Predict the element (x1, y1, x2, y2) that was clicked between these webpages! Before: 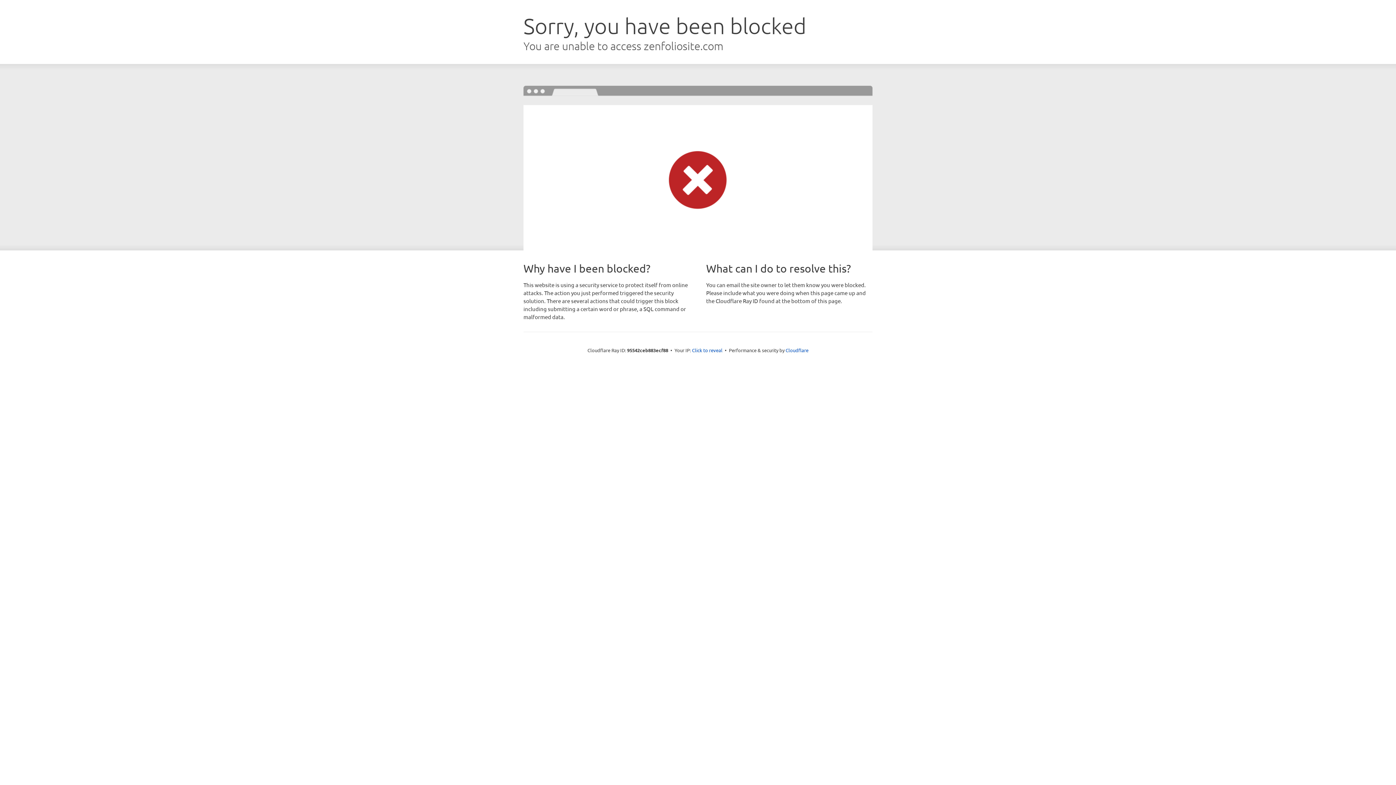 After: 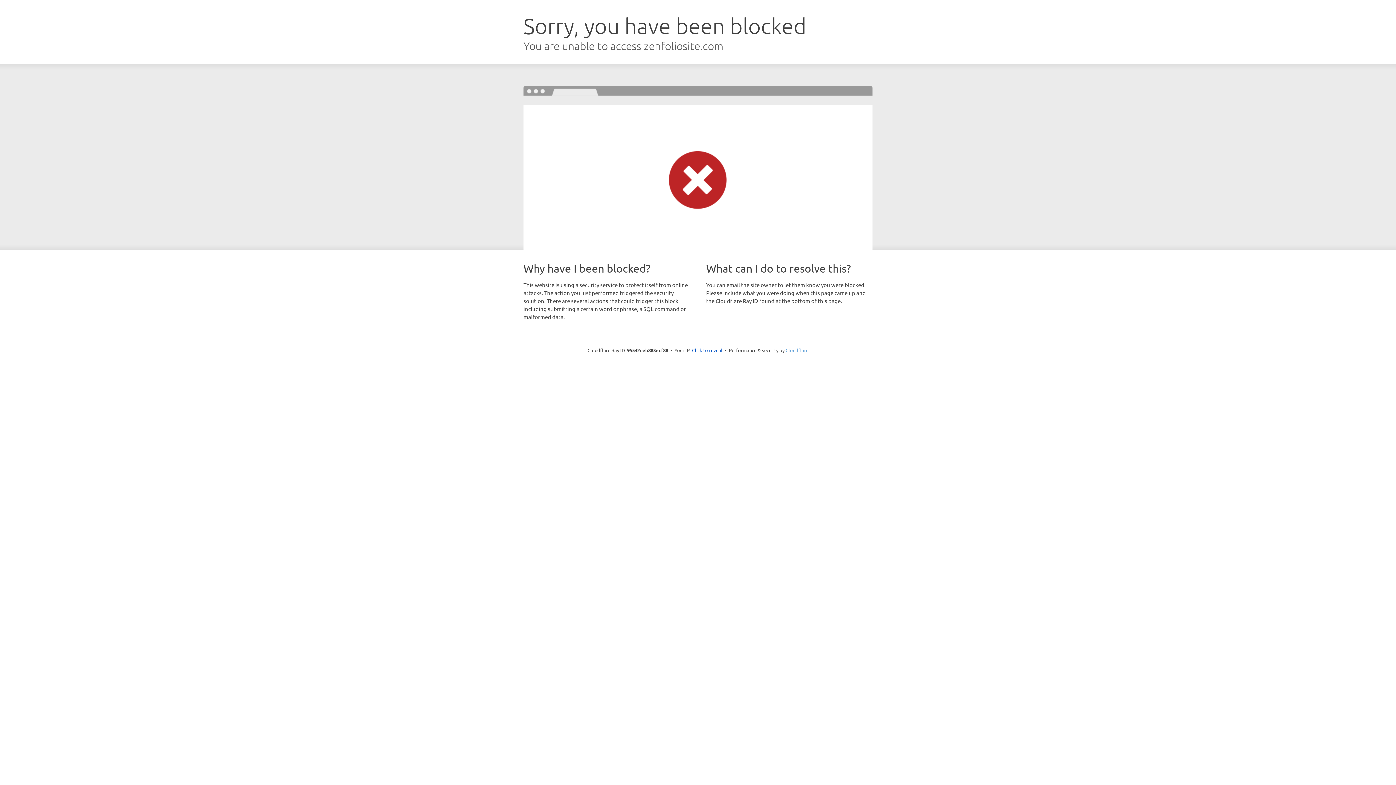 Action: bbox: (785, 347, 808, 353) label: Cloudflare